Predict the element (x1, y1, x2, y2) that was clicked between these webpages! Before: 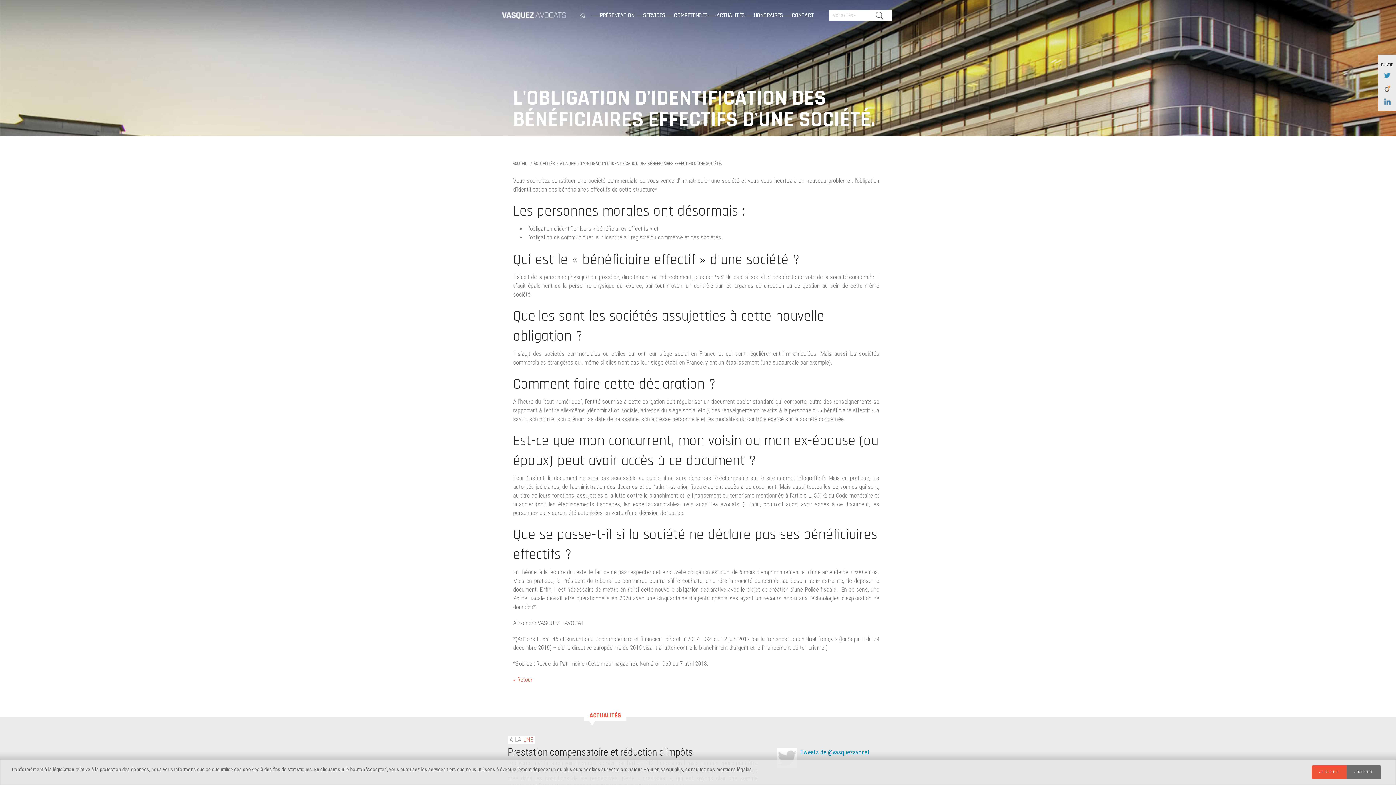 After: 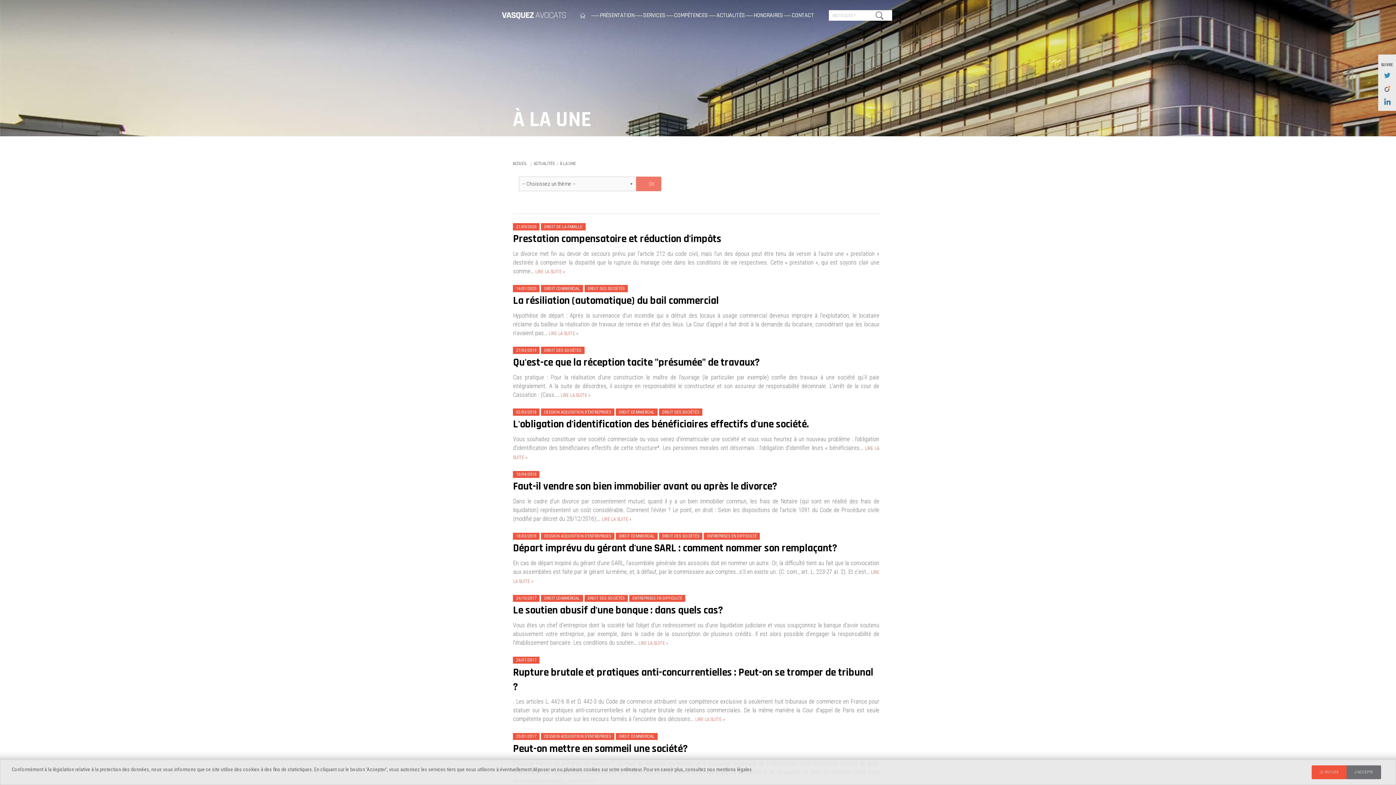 Action: label: ACTUALITÉS bbox: (533, 160, 554, 166)